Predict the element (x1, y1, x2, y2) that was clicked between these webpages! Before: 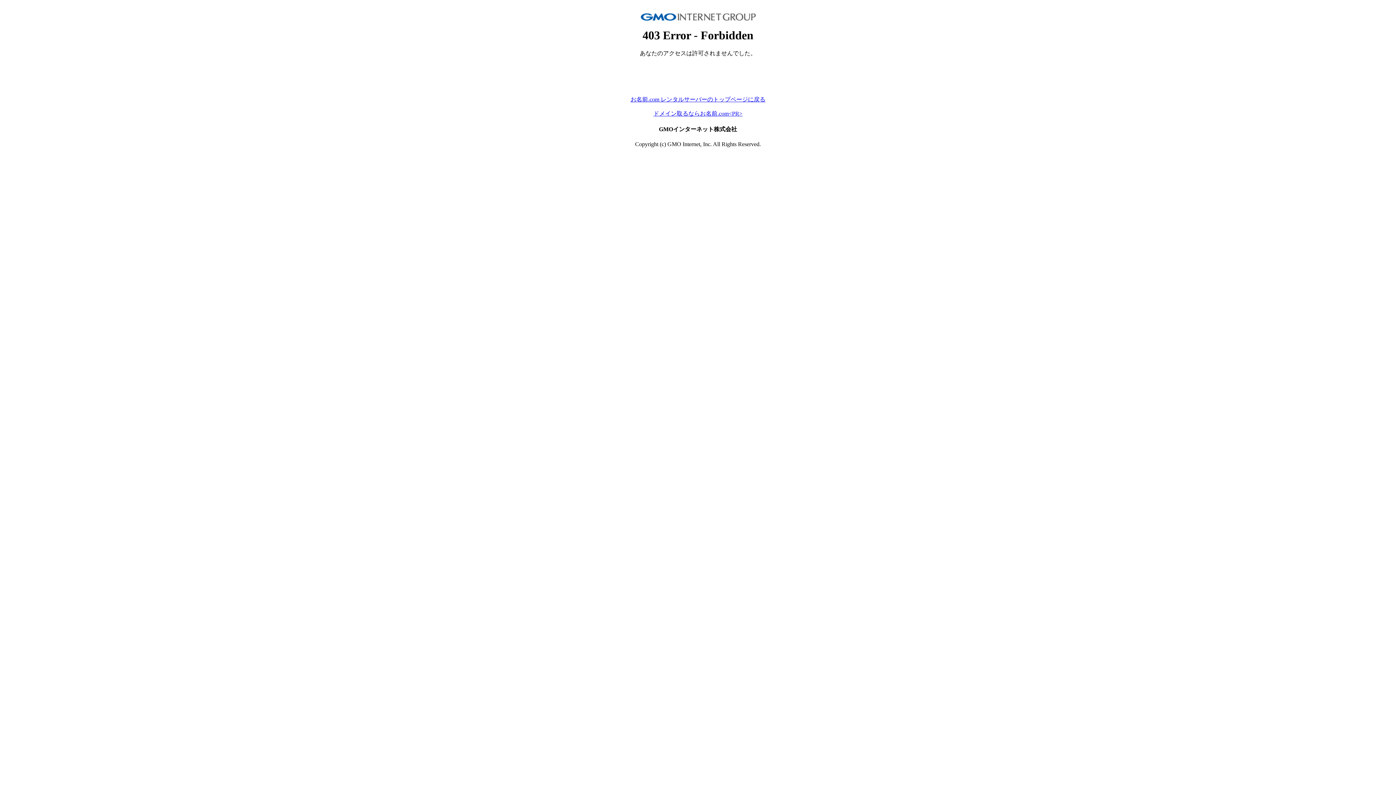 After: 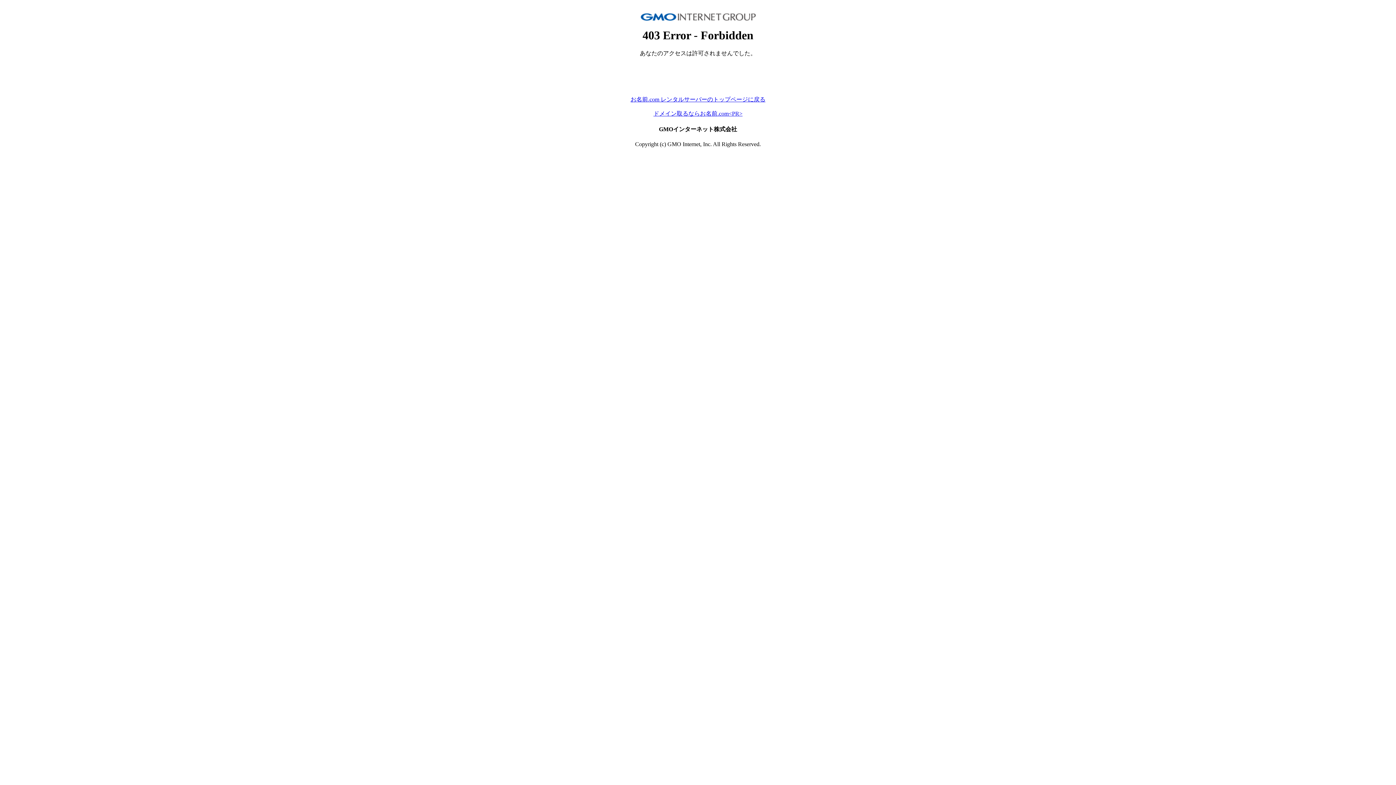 Action: label: お名前.com レンタルサーバーのトップページに戻る bbox: (630, 96, 765, 102)